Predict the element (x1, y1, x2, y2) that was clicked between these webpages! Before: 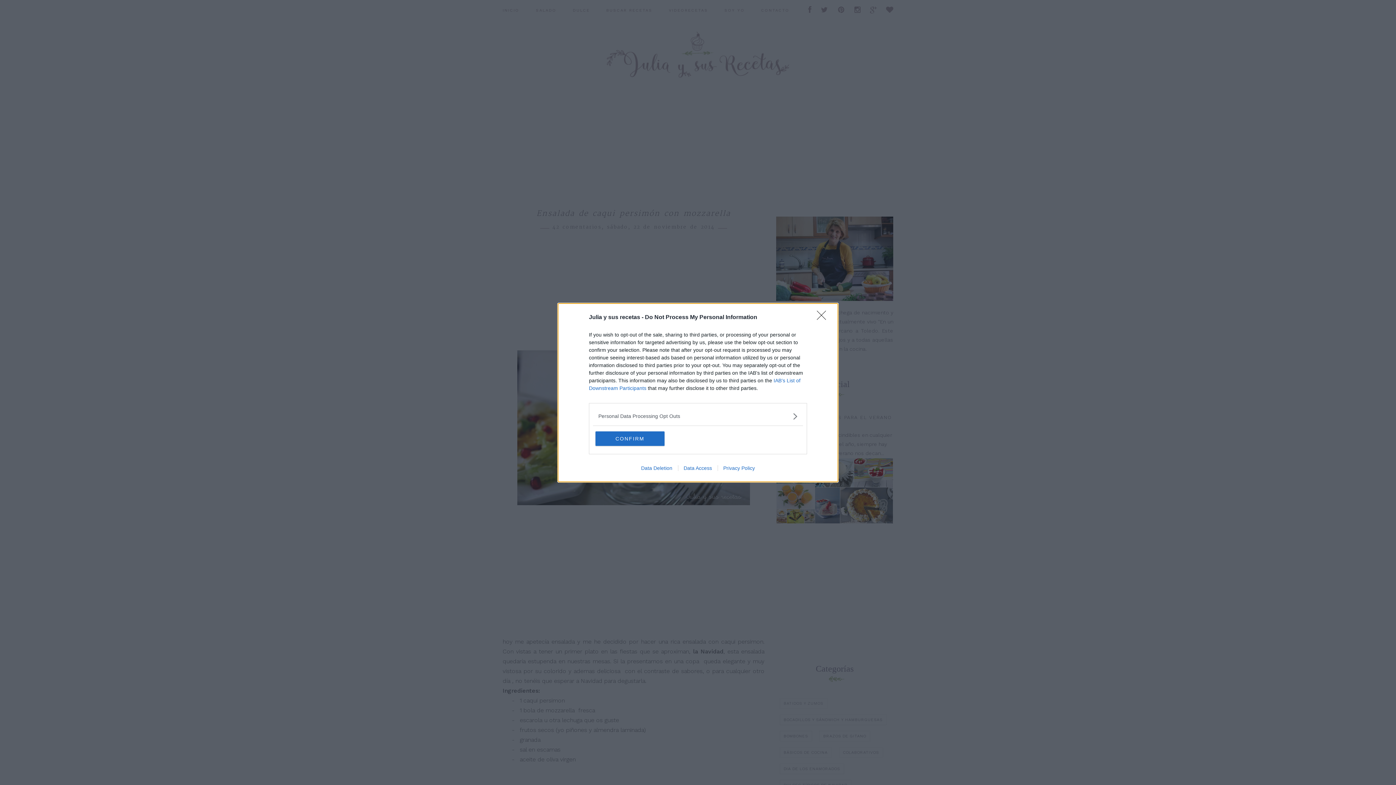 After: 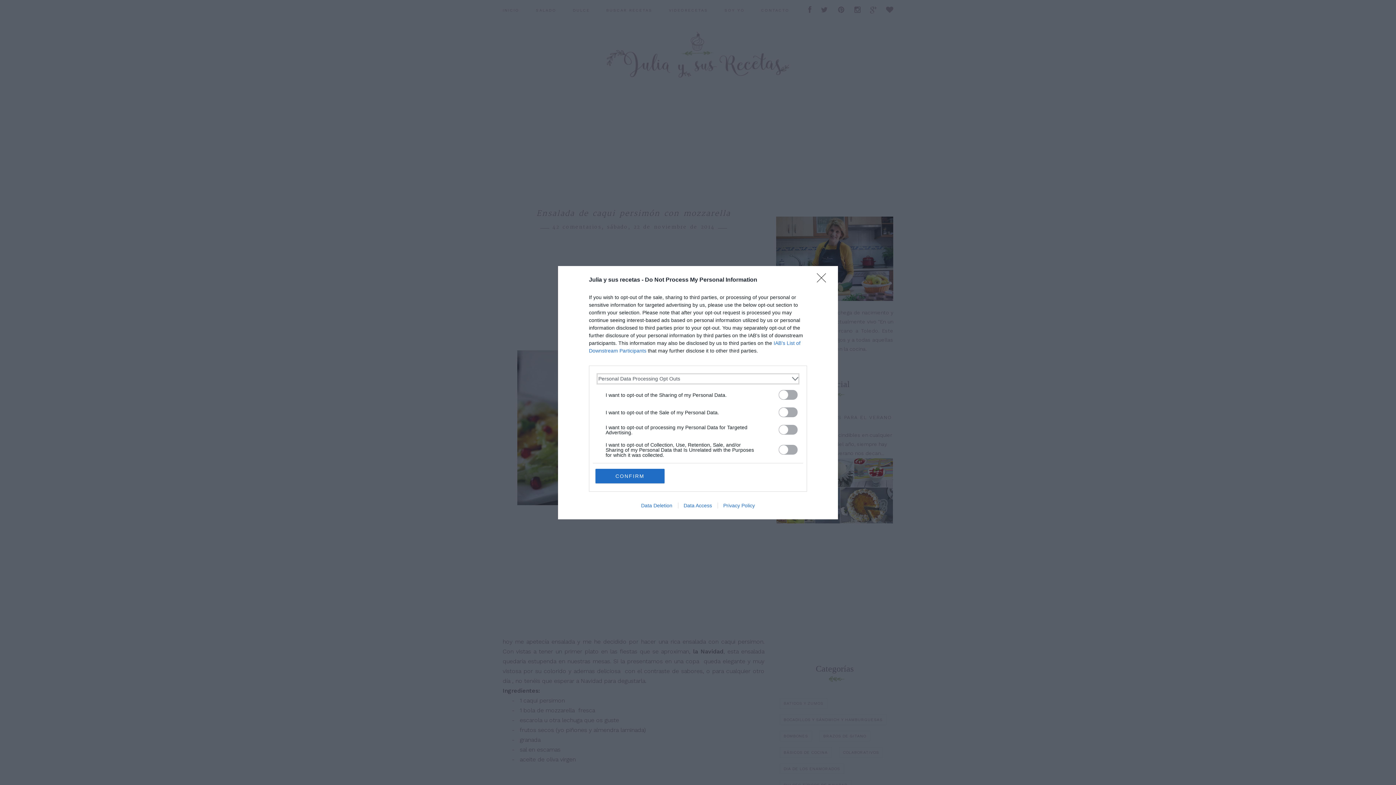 Action: label: Opt-Outs bbox: (598, 412, 797, 420)